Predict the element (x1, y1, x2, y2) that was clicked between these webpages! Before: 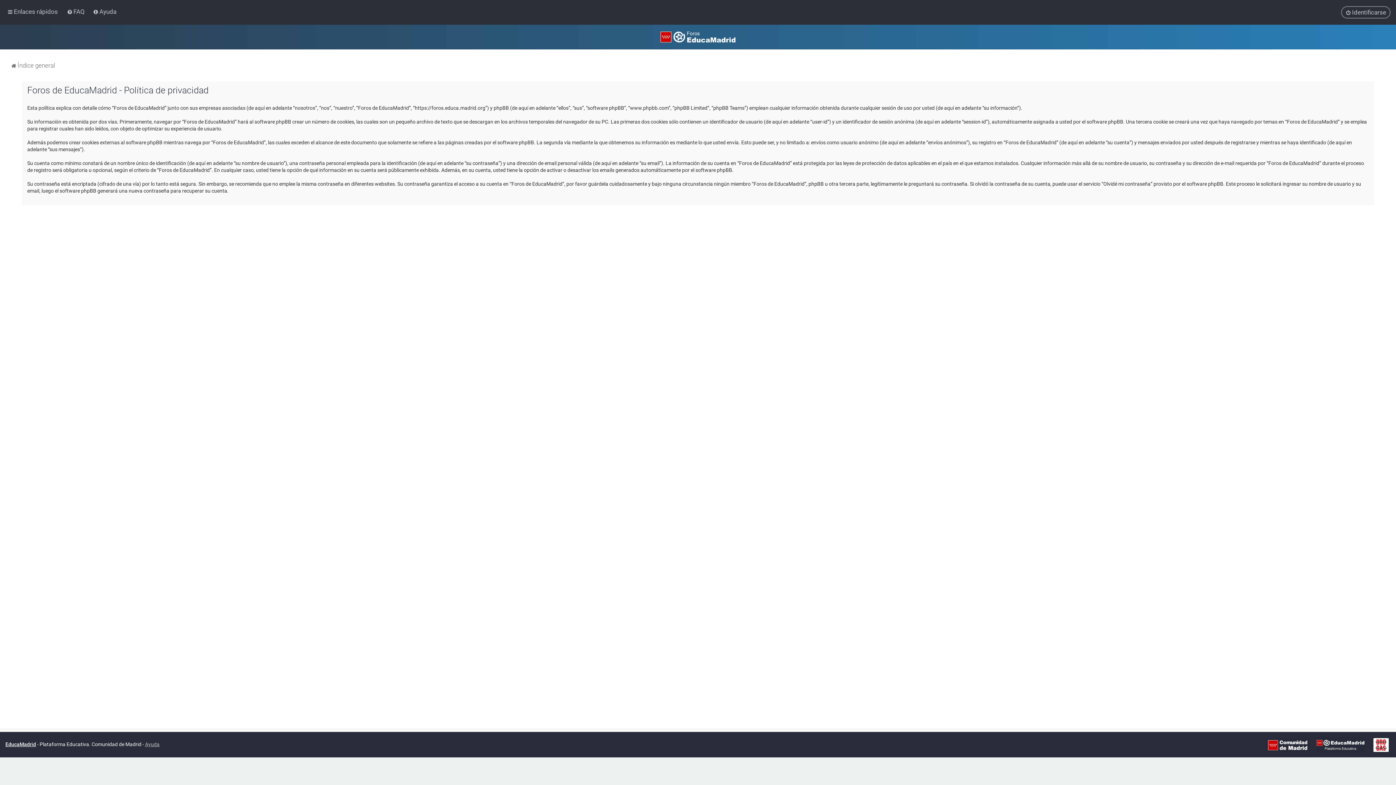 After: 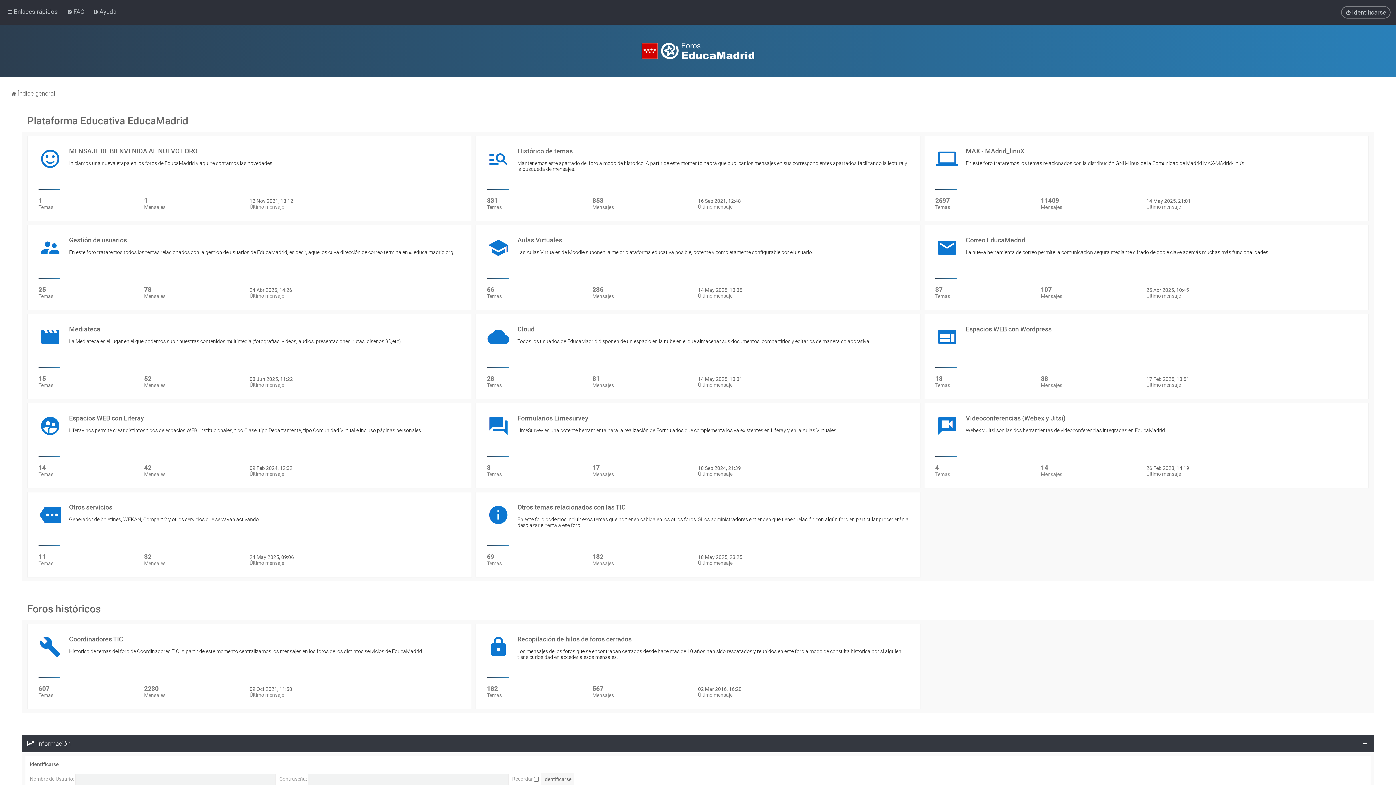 Action: bbox: (660, 31, 735, 42)